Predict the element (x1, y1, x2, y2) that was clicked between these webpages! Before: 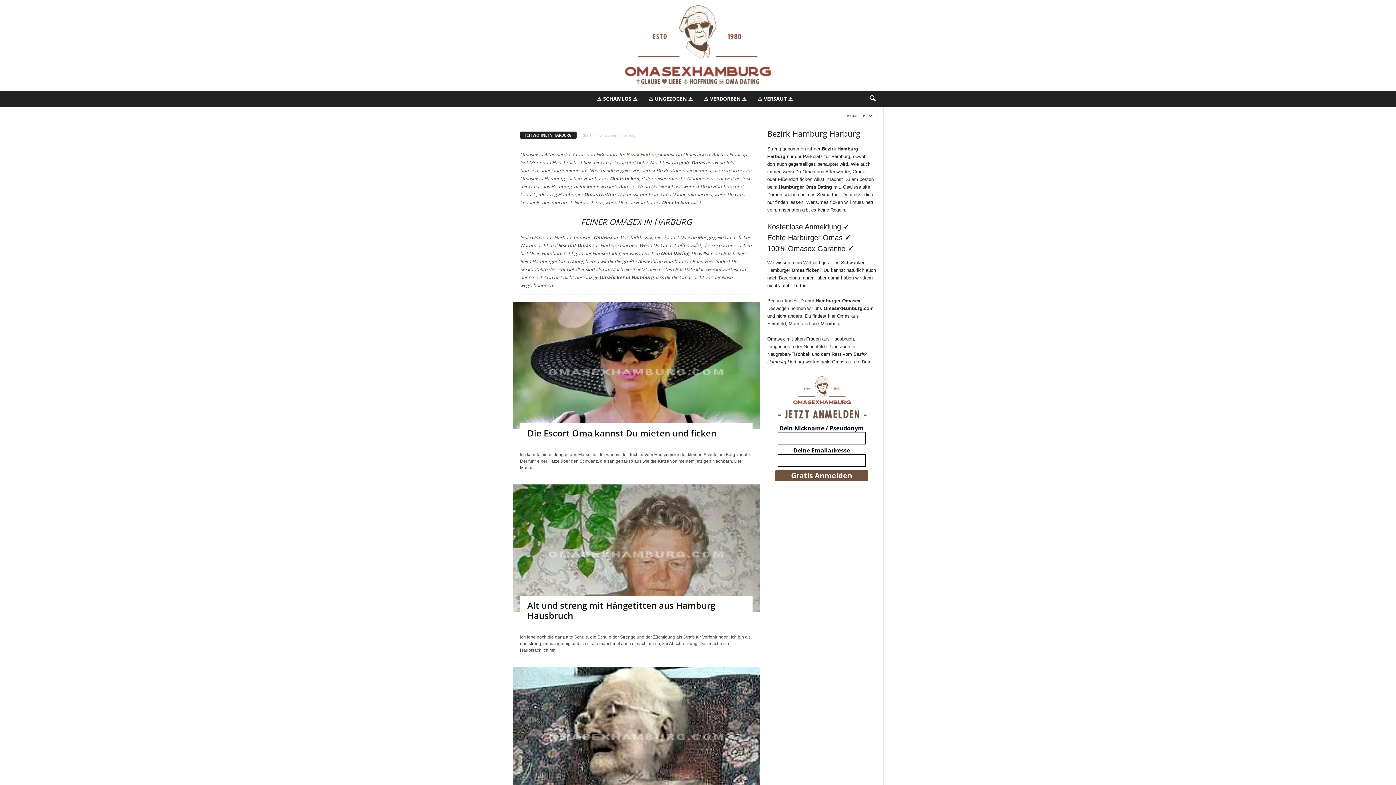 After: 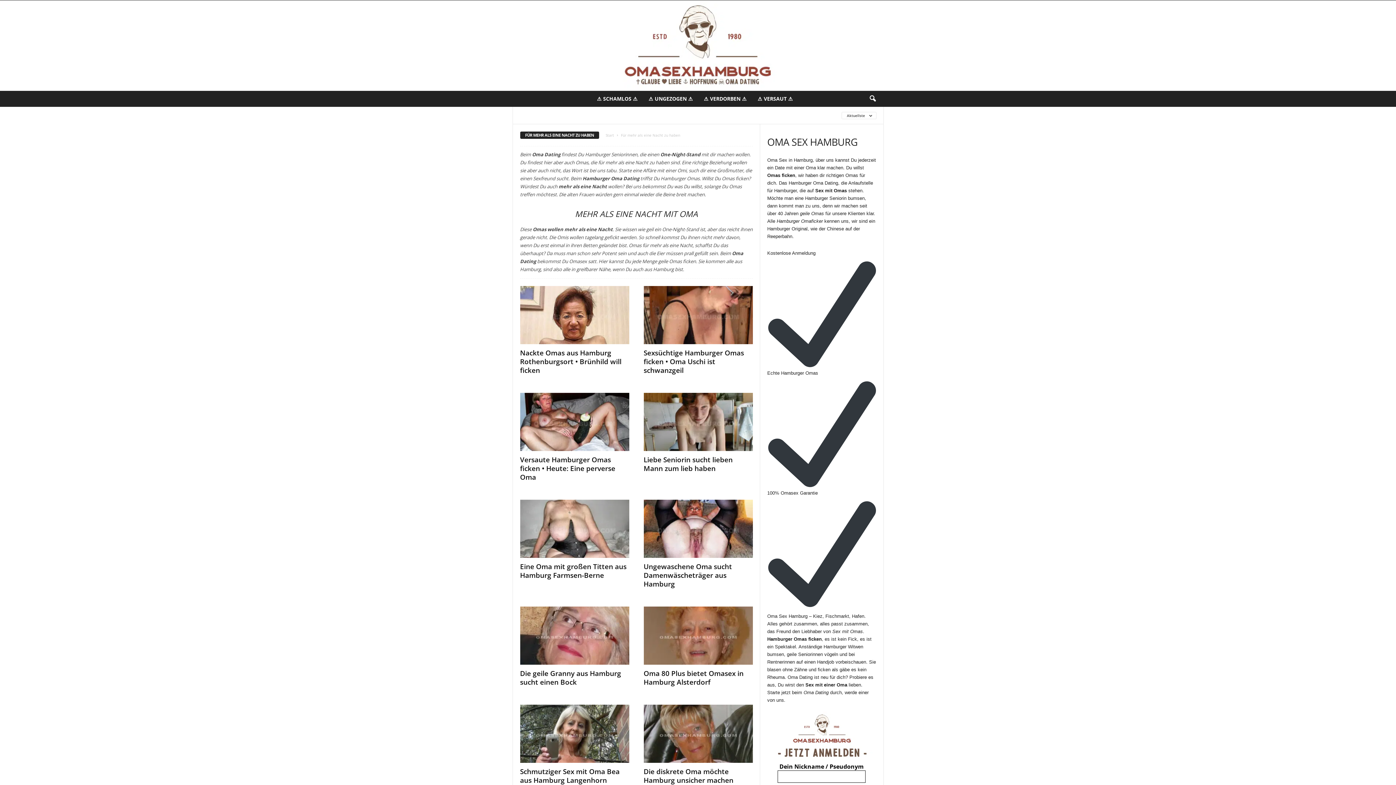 Action: bbox: (561, 111, 646, 119) label: FÜR MEHR ALS EINE NACHT ZU HABEN